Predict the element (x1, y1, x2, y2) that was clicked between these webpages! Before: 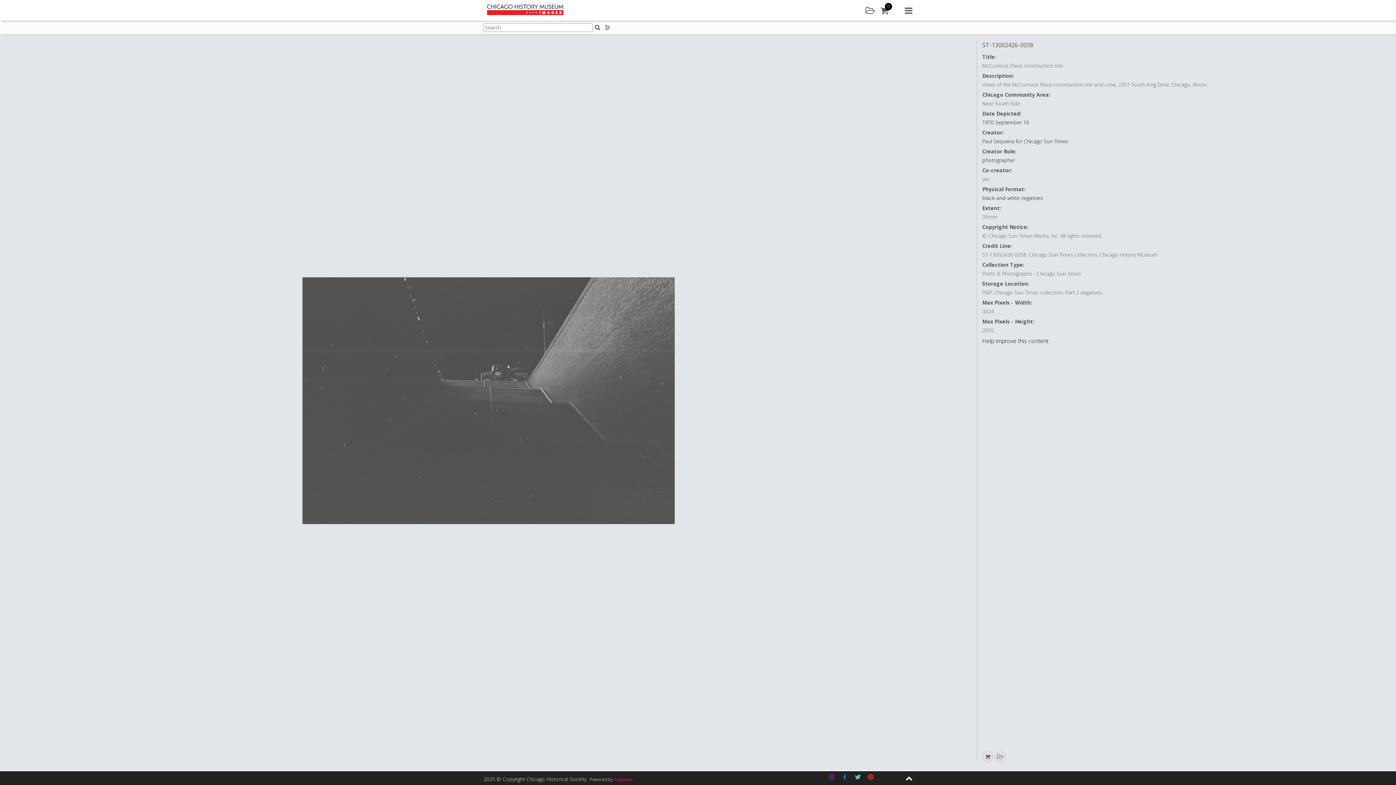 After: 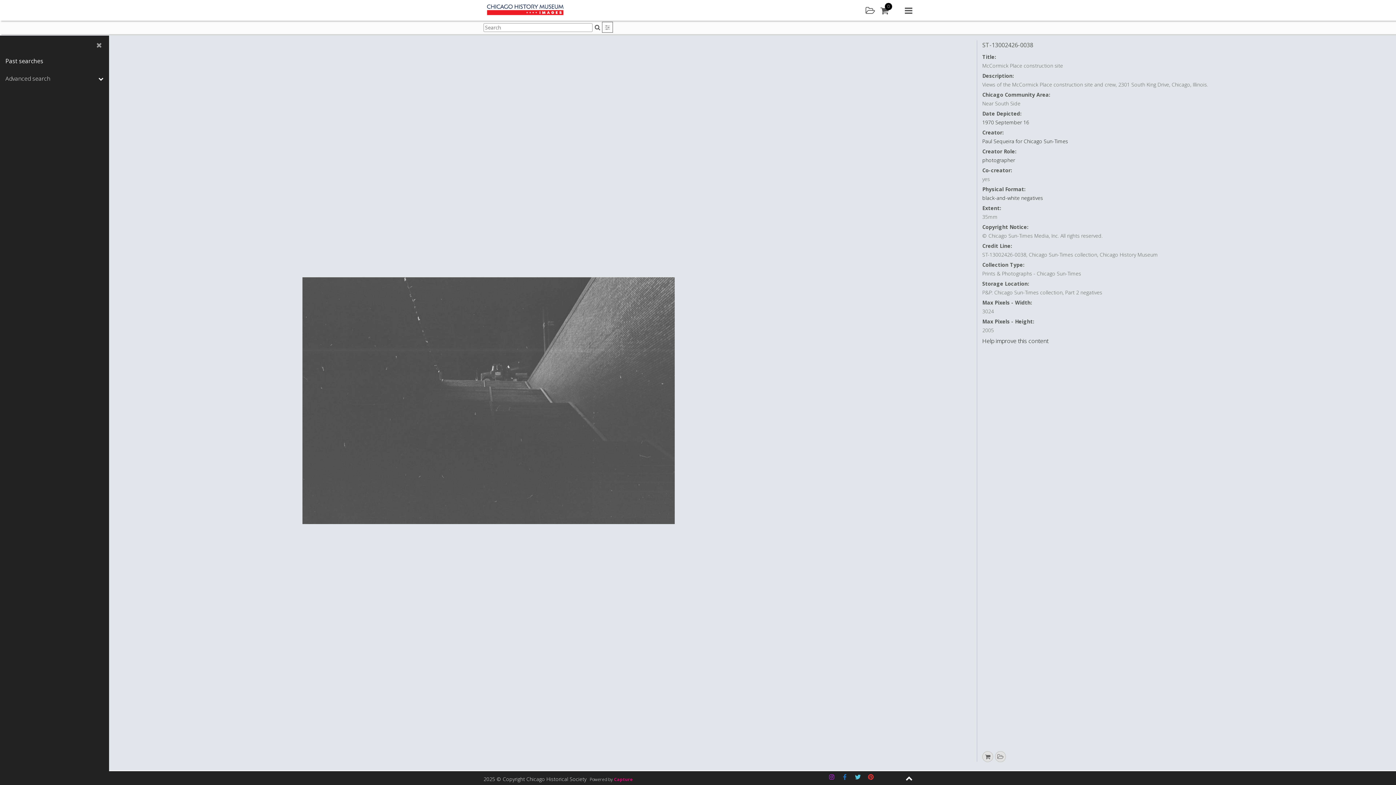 Action: label: Search filters bbox: (602, 22, 612, 32)